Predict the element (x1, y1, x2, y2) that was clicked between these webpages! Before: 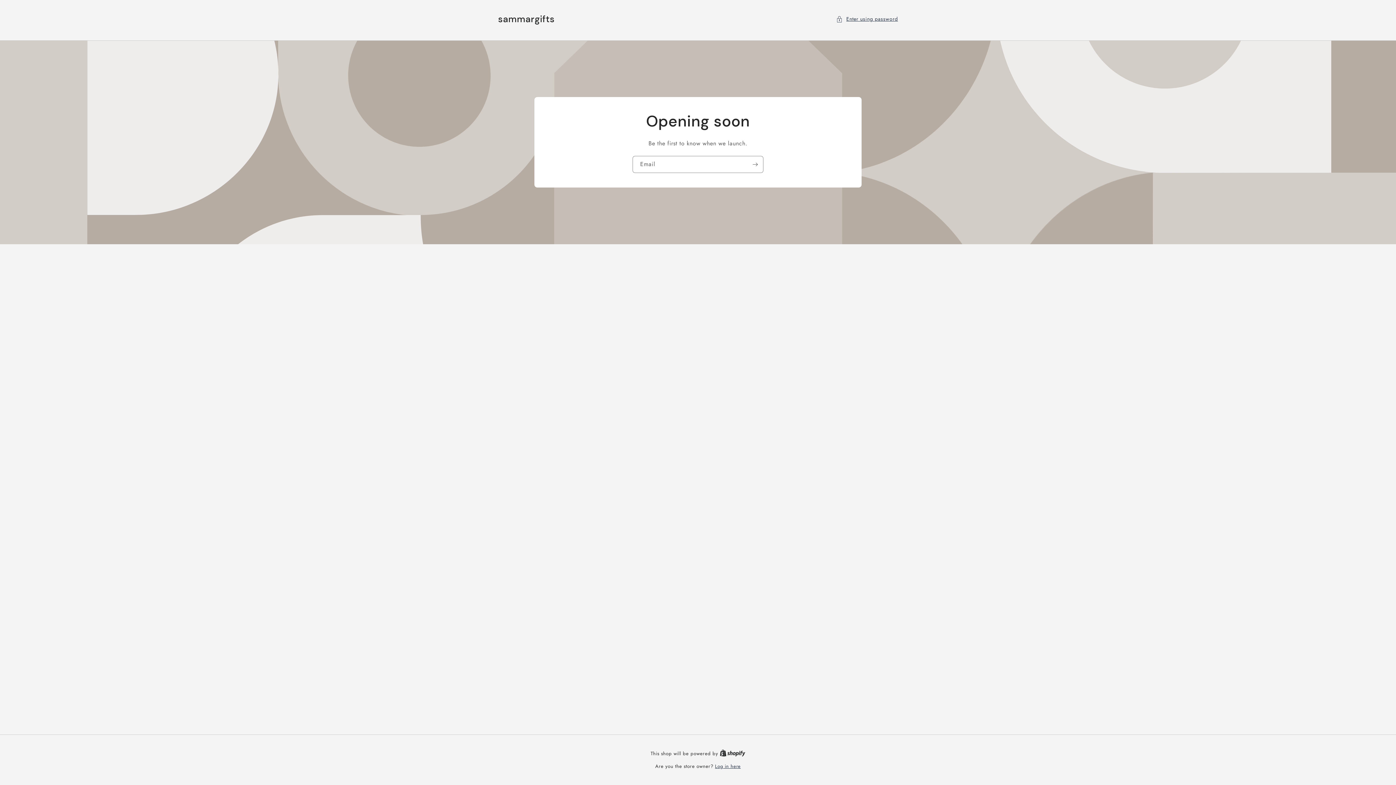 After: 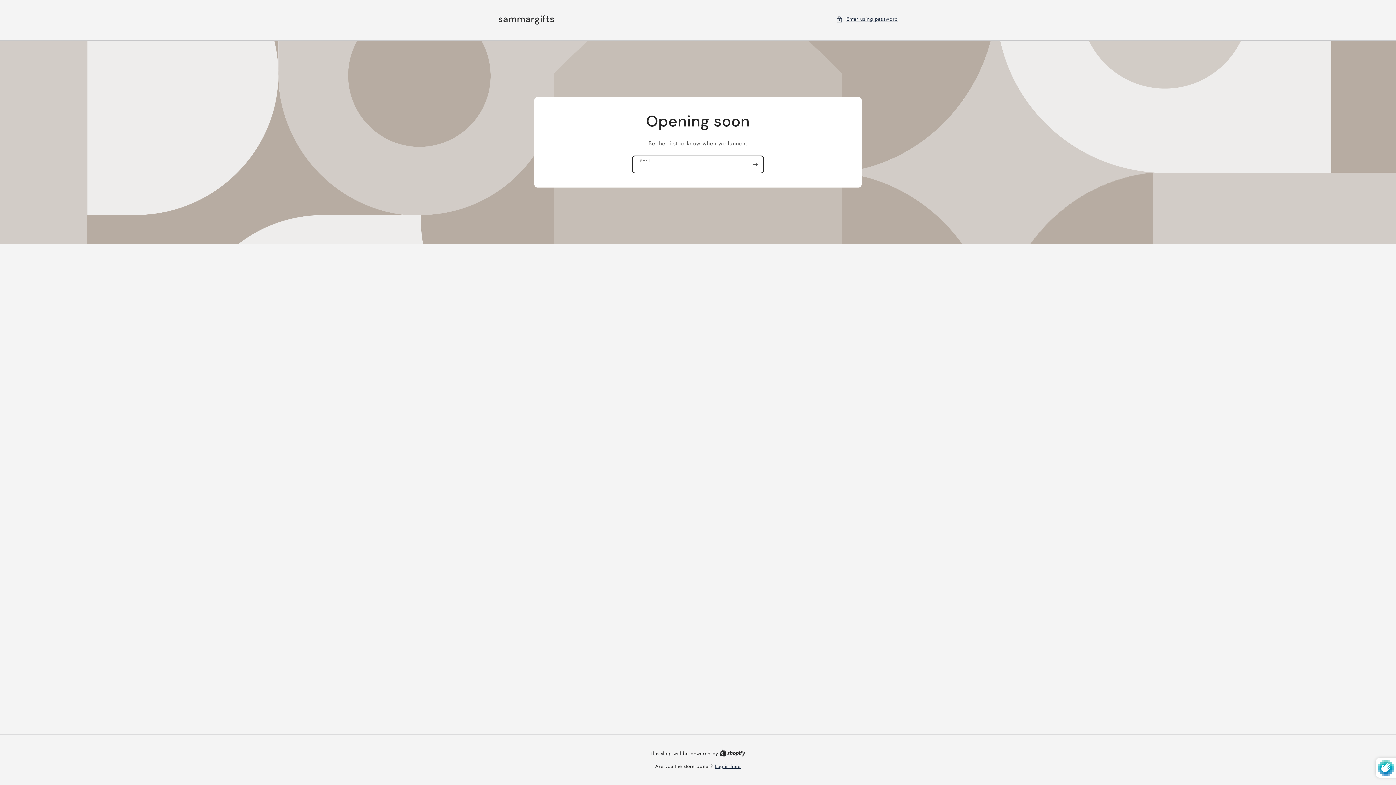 Action: bbox: (747, 156, 763, 173) label: Subscribe